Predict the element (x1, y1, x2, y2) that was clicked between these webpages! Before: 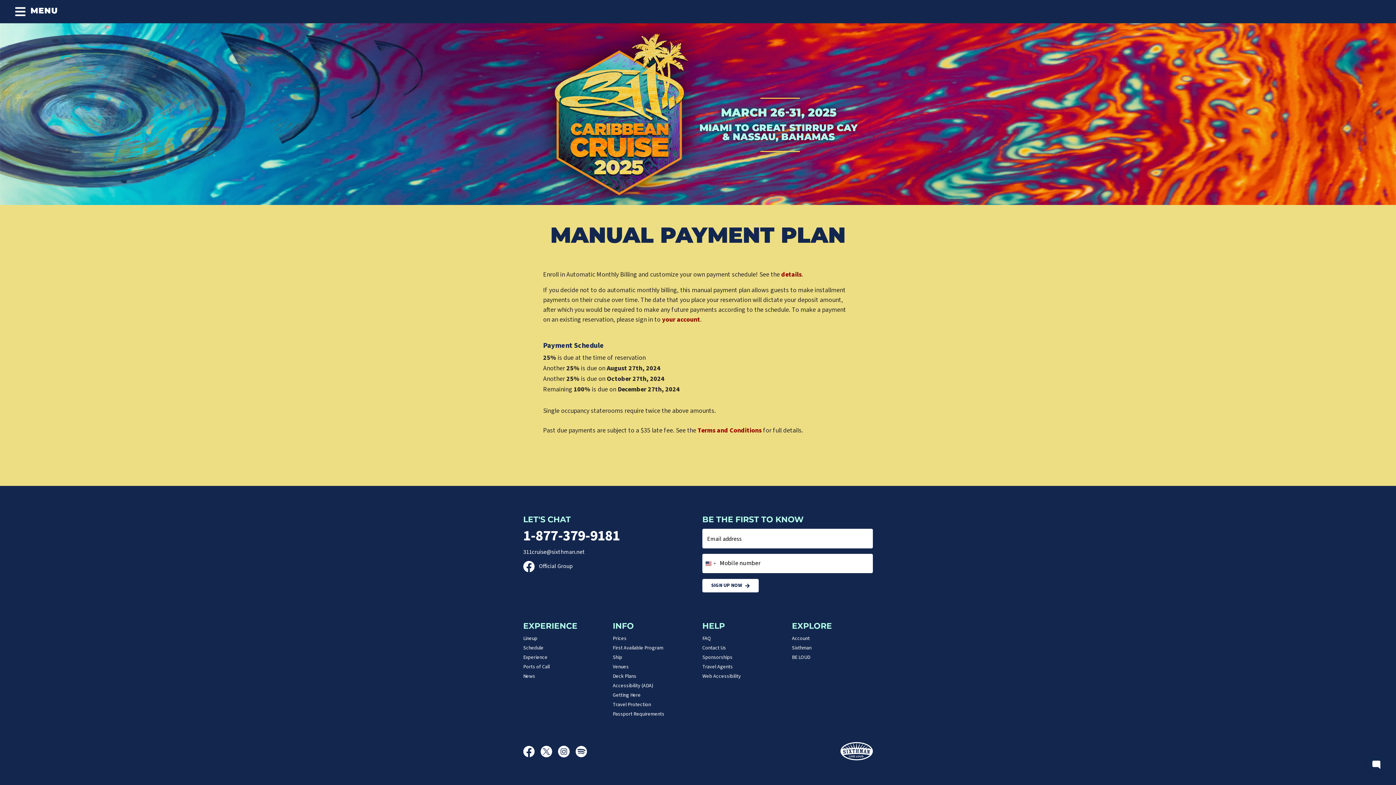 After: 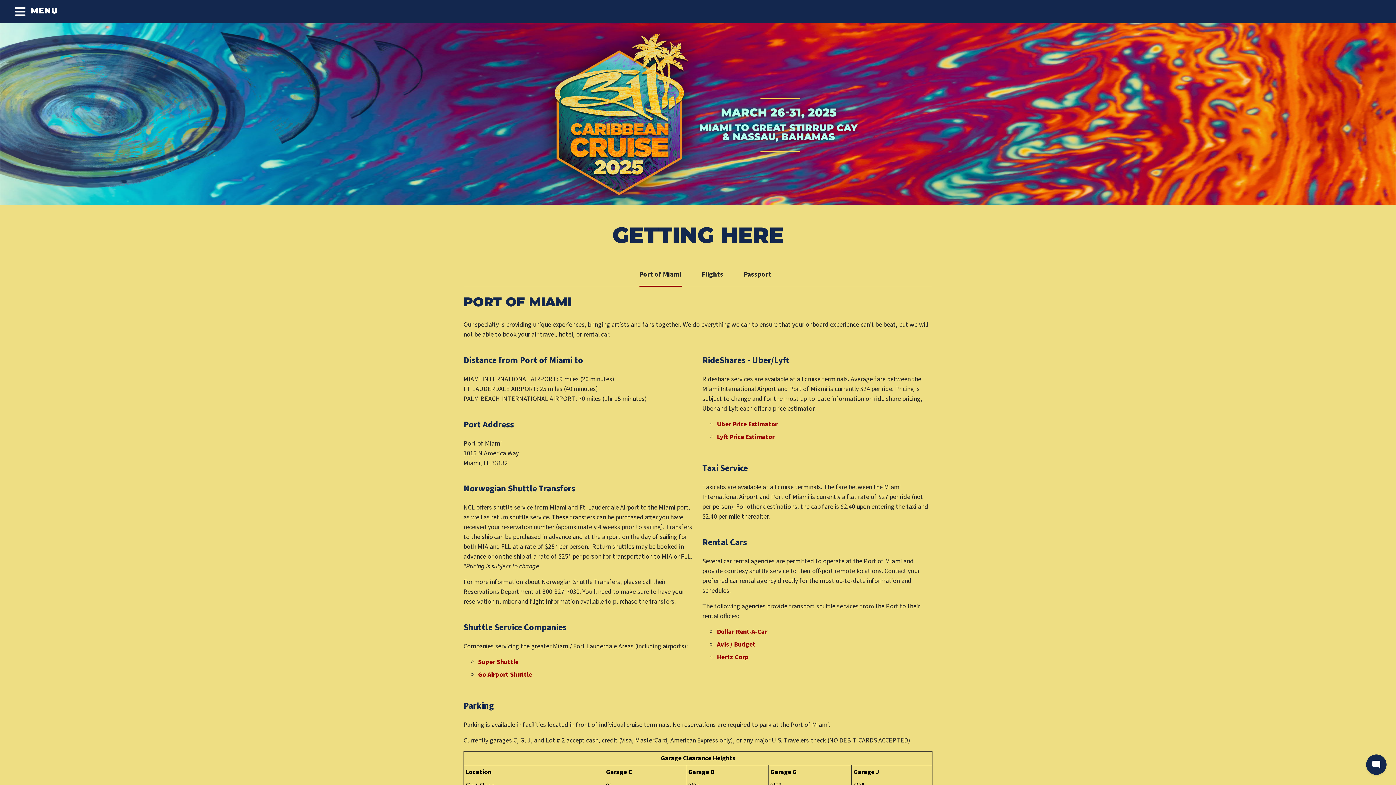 Action: label: Getting Here bbox: (612, 692, 640, 699)